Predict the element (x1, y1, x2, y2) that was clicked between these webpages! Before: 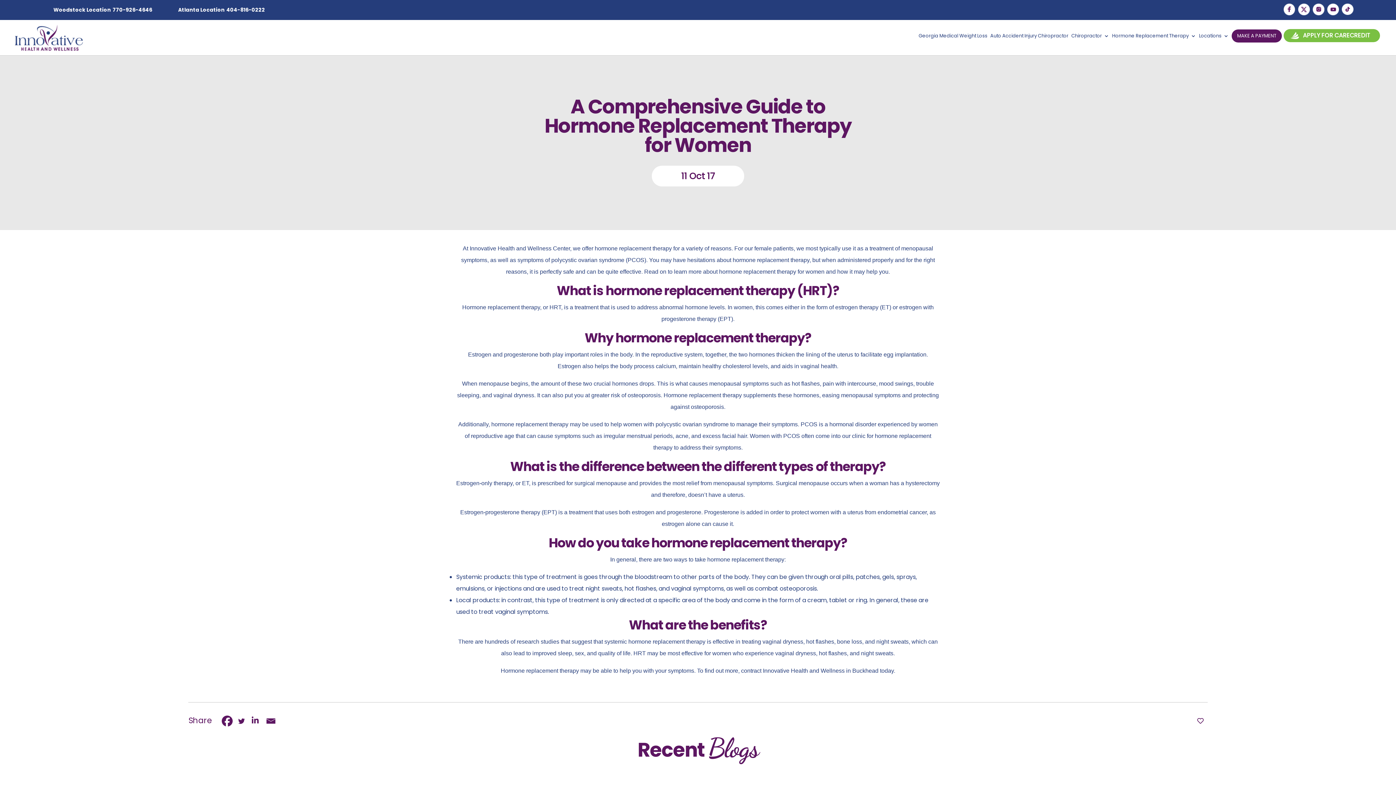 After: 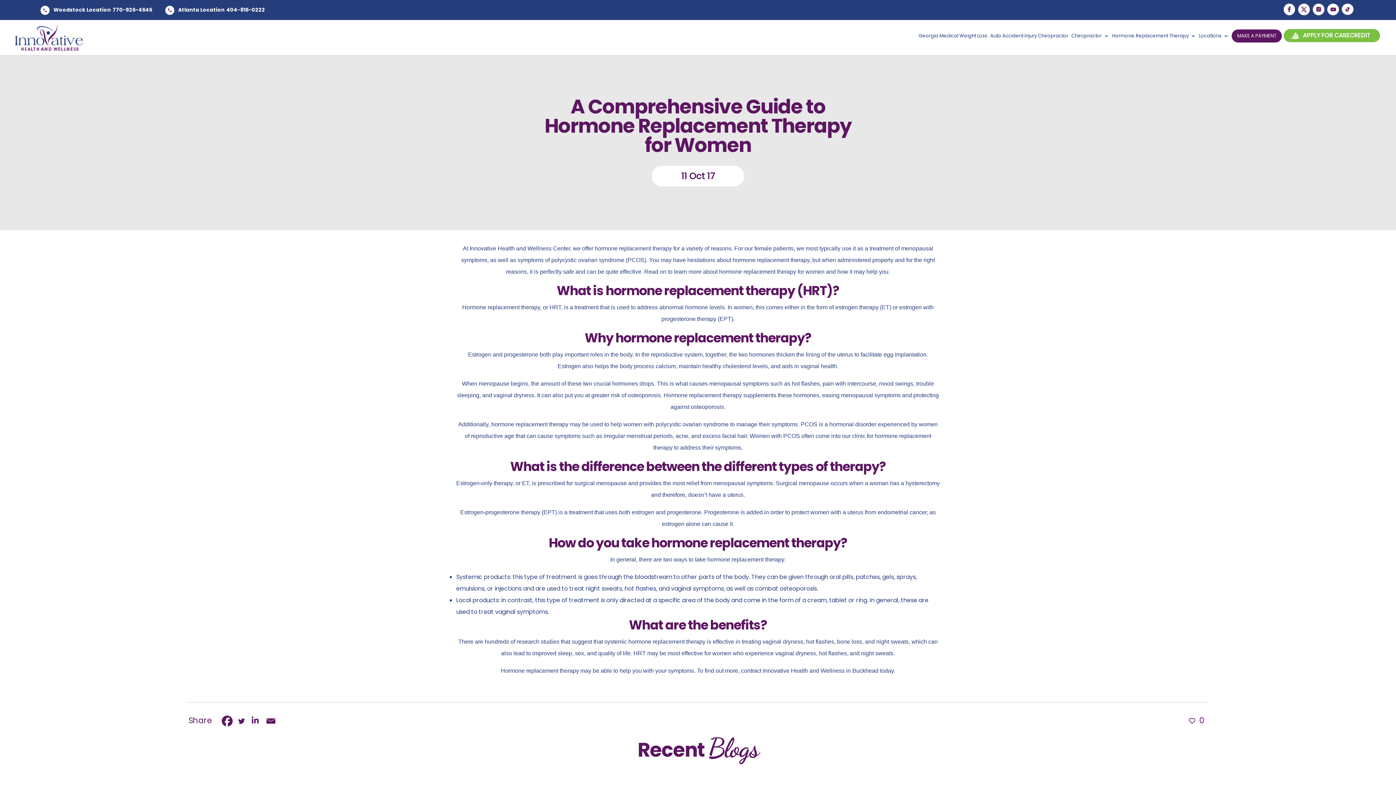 Action: bbox: (112, 7, 152, 12) label: 770-926-4646